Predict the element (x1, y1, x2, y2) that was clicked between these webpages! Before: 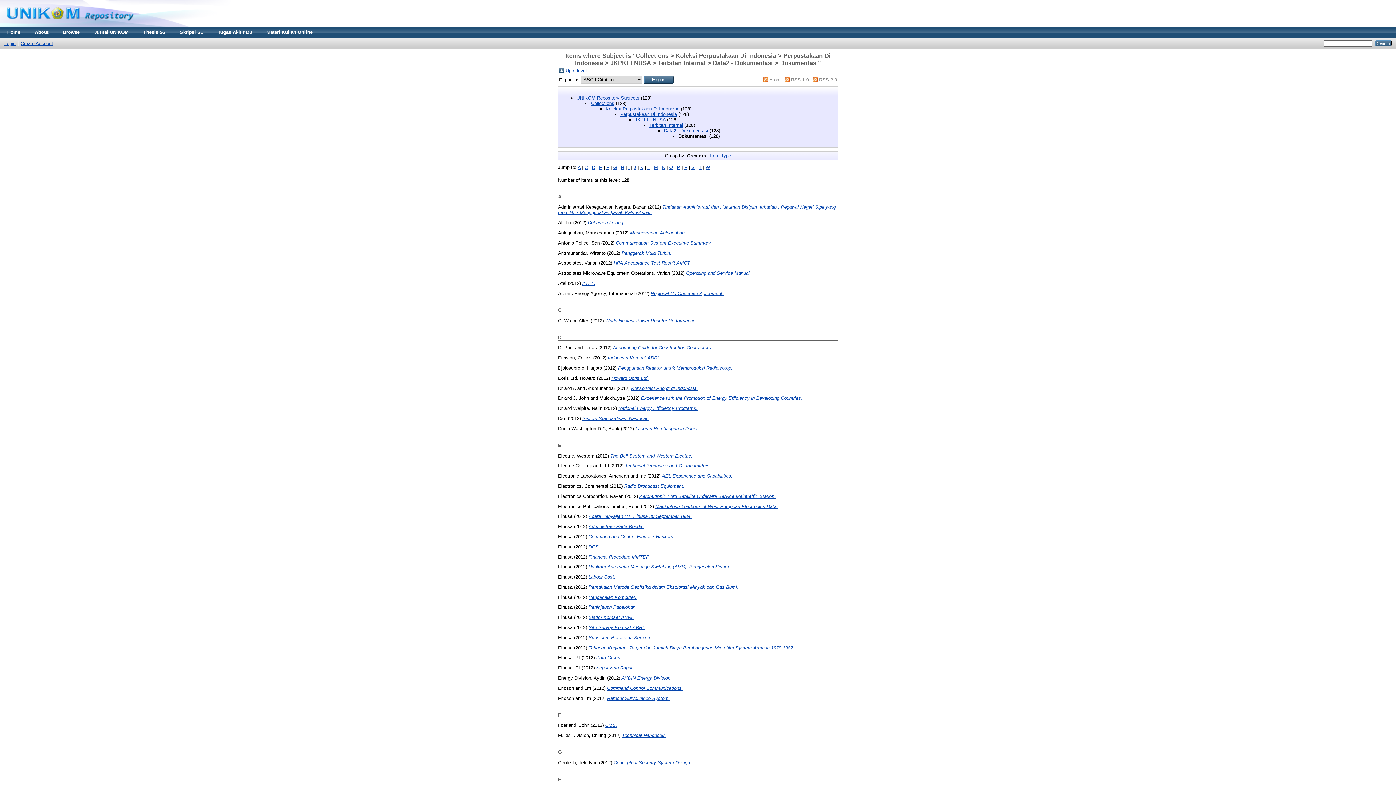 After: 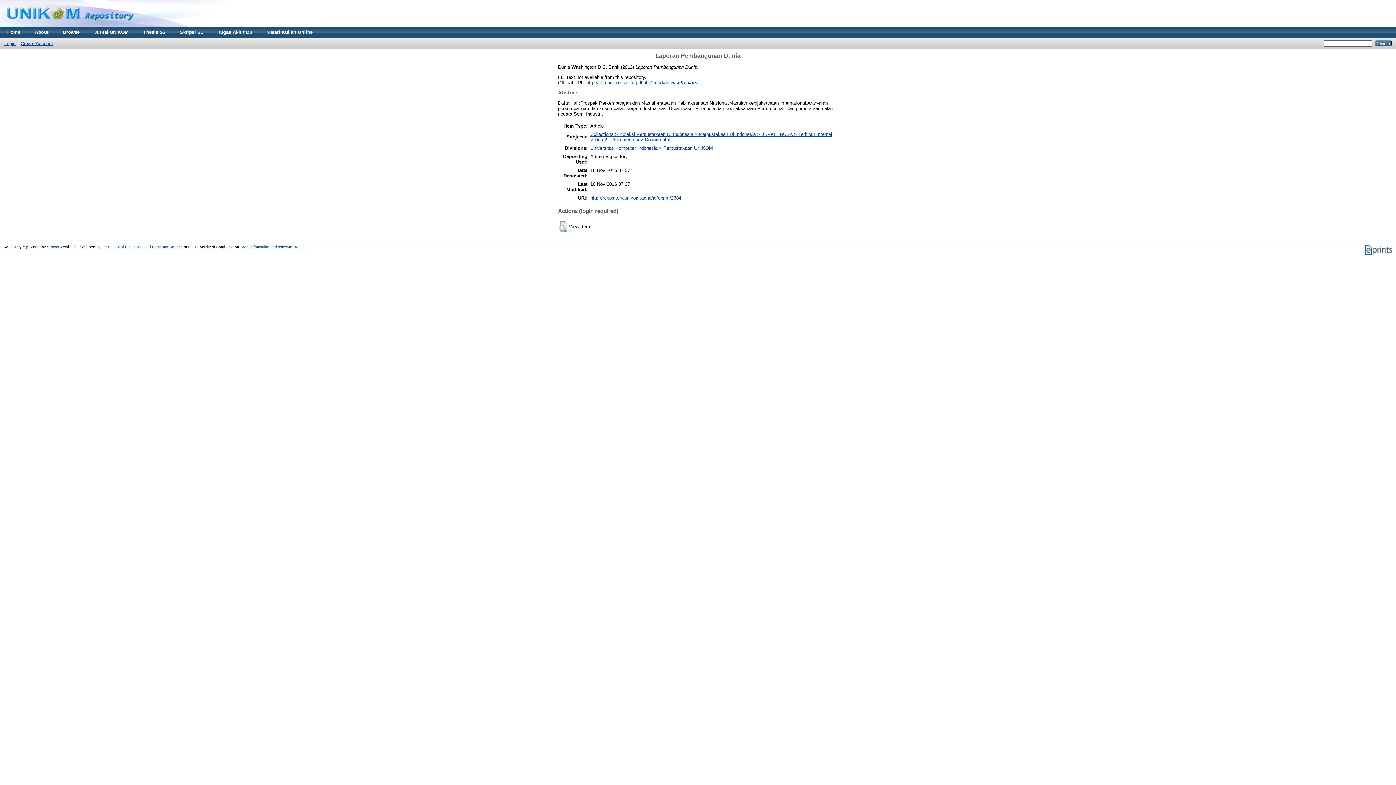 Action: label: Laporan Pembangunan Dunia. bbox: (635, 426, 698, 431)